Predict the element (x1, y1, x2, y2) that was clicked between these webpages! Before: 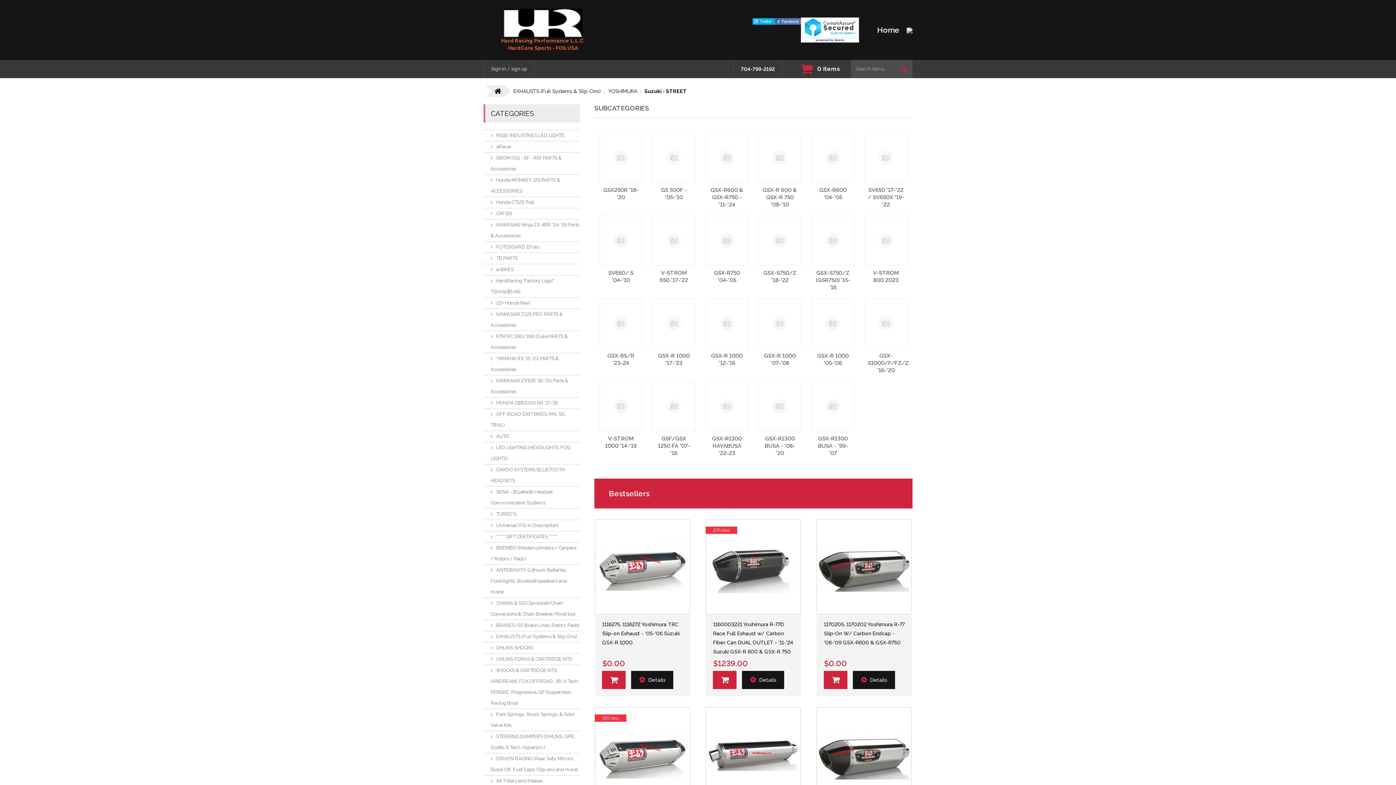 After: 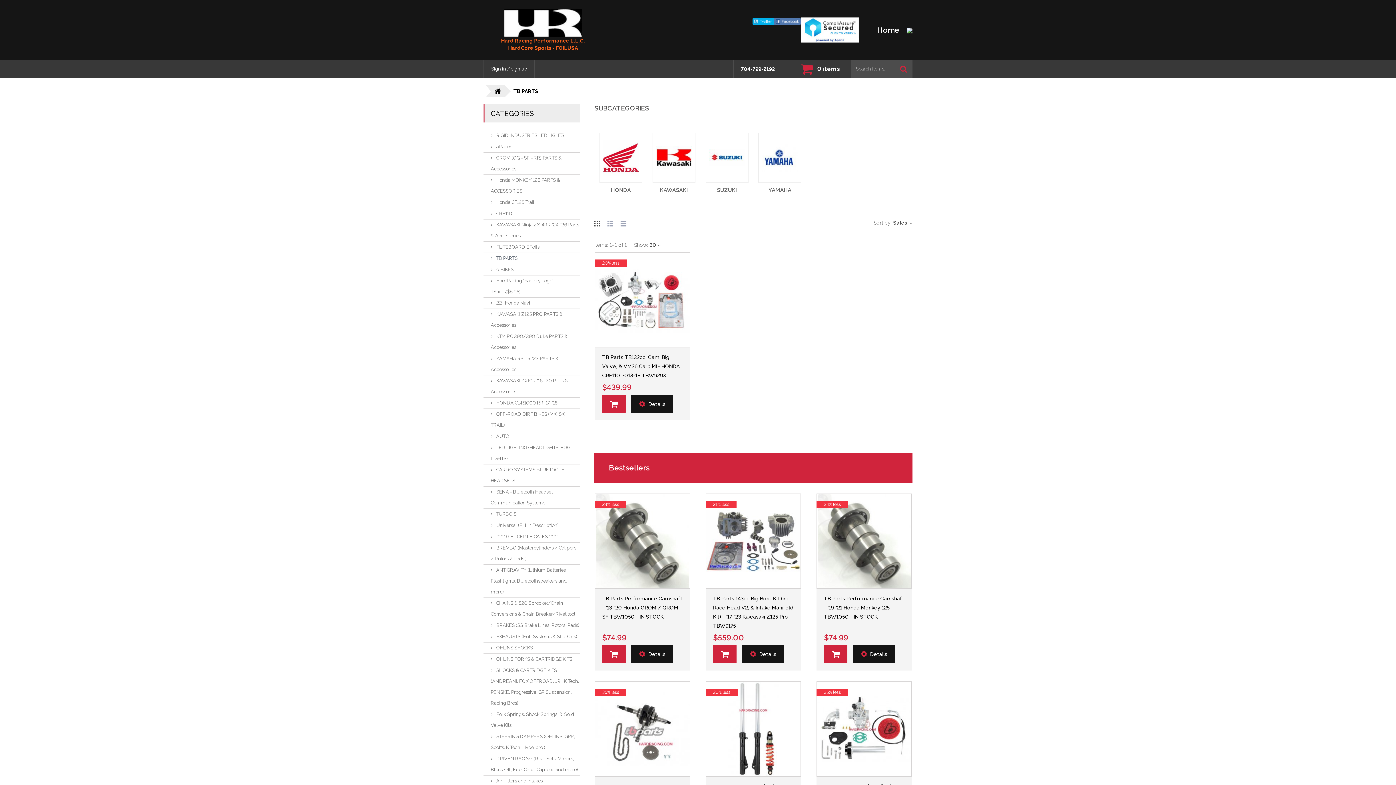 Action: bbox: (483, 252, 580, 264) label: TB PARTS